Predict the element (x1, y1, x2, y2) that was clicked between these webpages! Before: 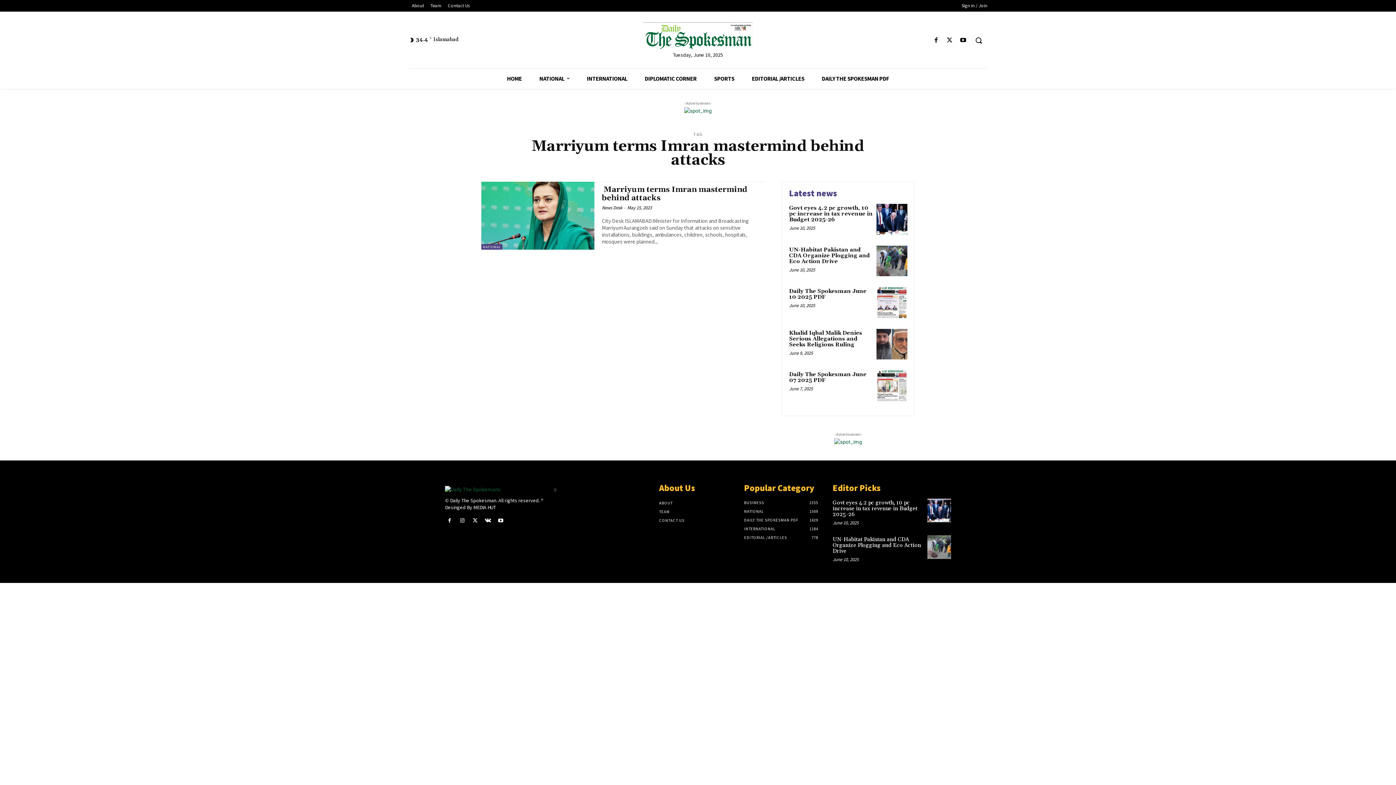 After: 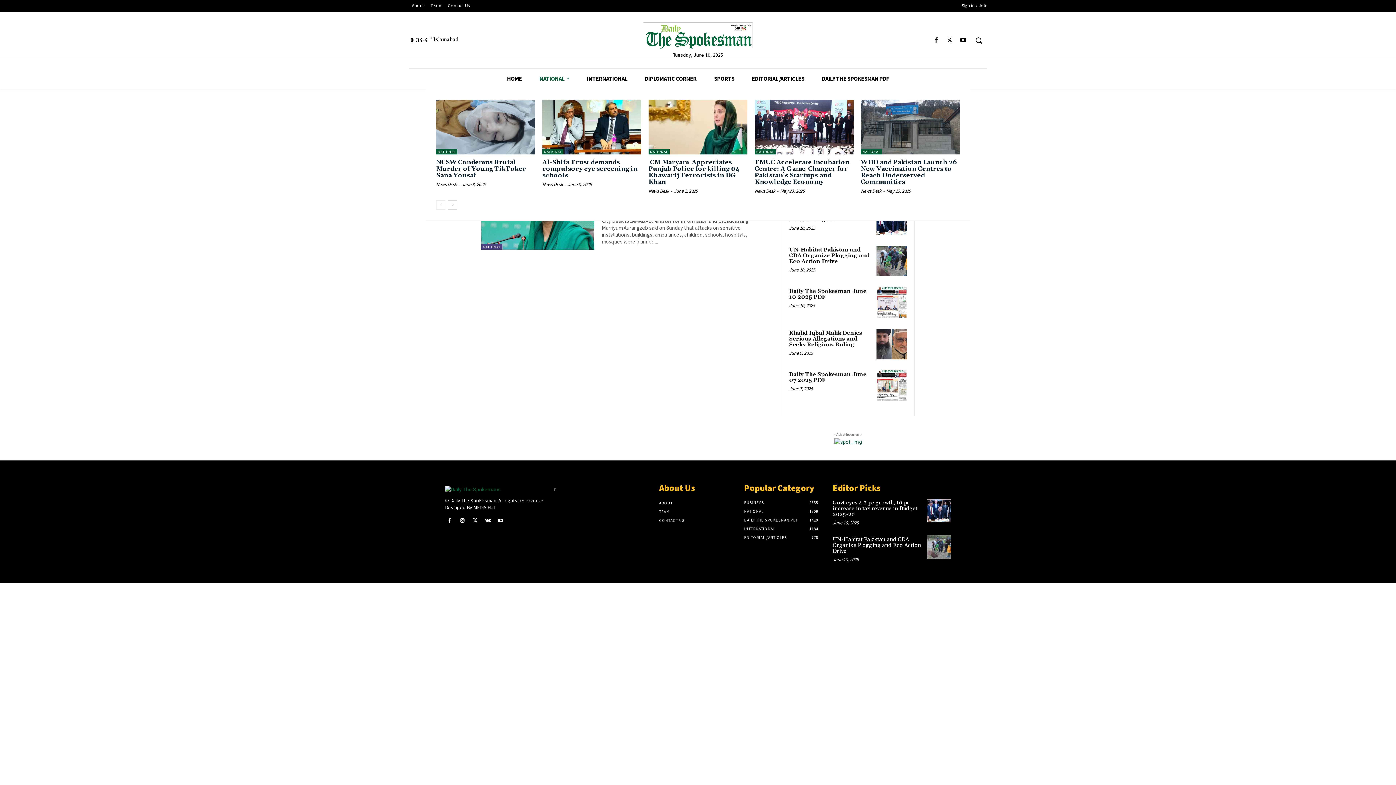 Action: bbox: (530, 68, 578, 88) label: NATIONAL